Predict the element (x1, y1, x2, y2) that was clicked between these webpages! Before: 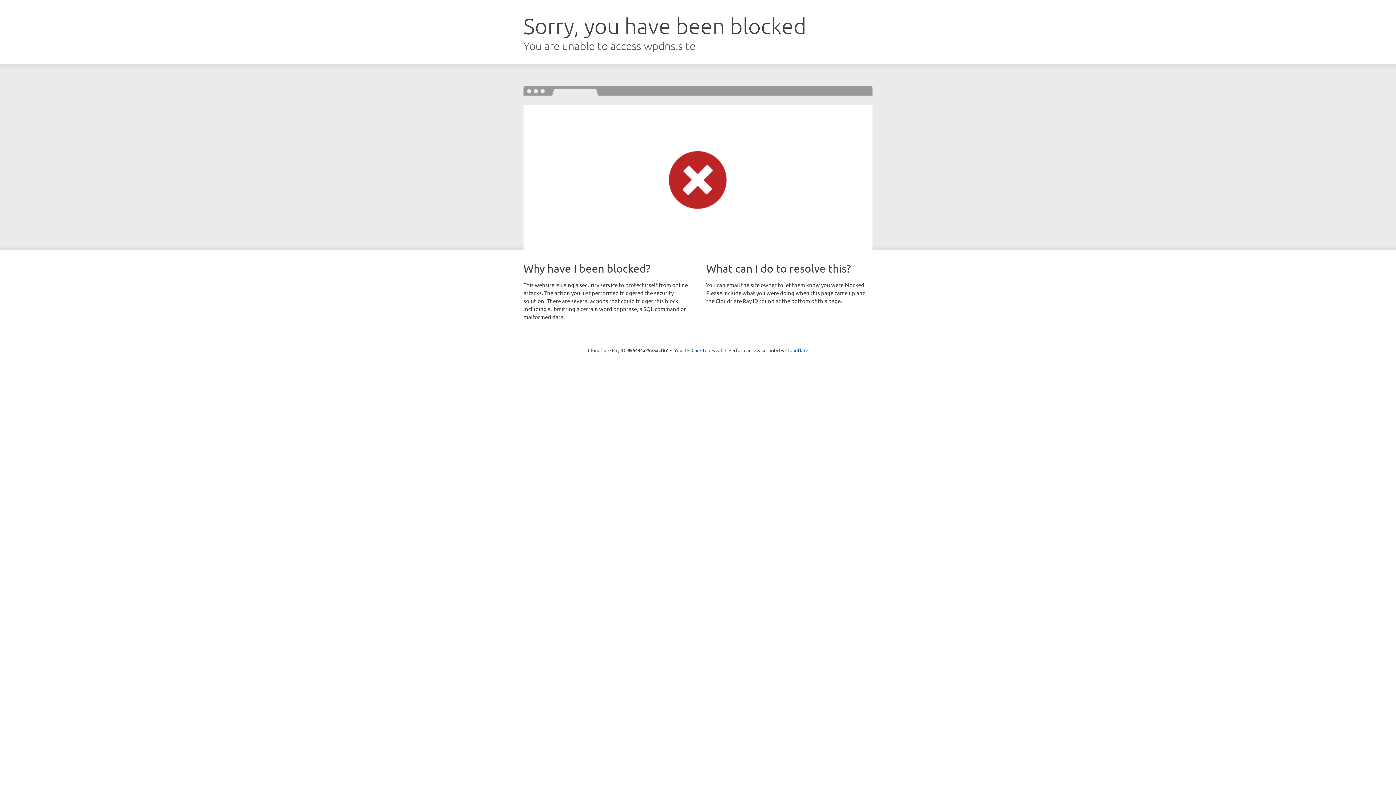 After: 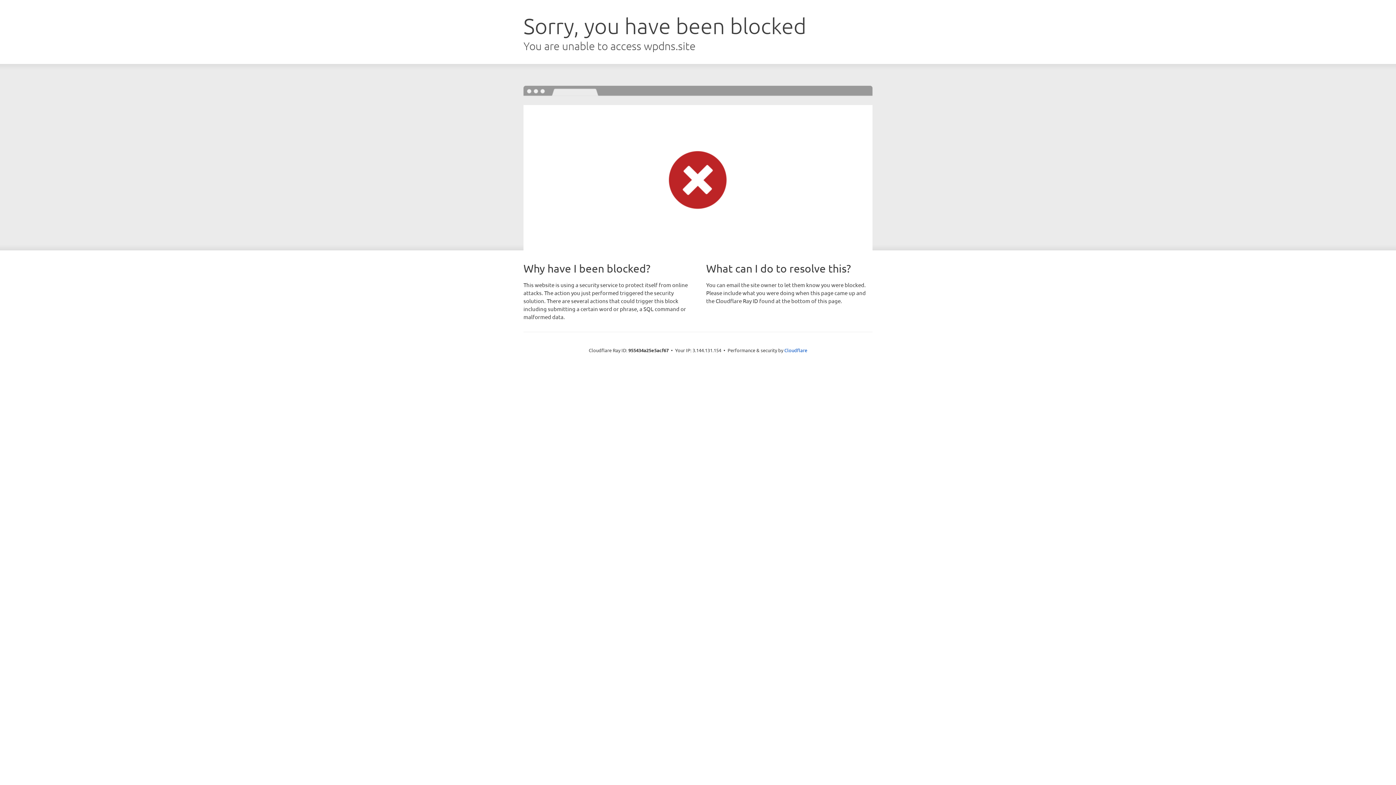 Action: label: Click to reveal bbox: (691, 346, 722, 353)